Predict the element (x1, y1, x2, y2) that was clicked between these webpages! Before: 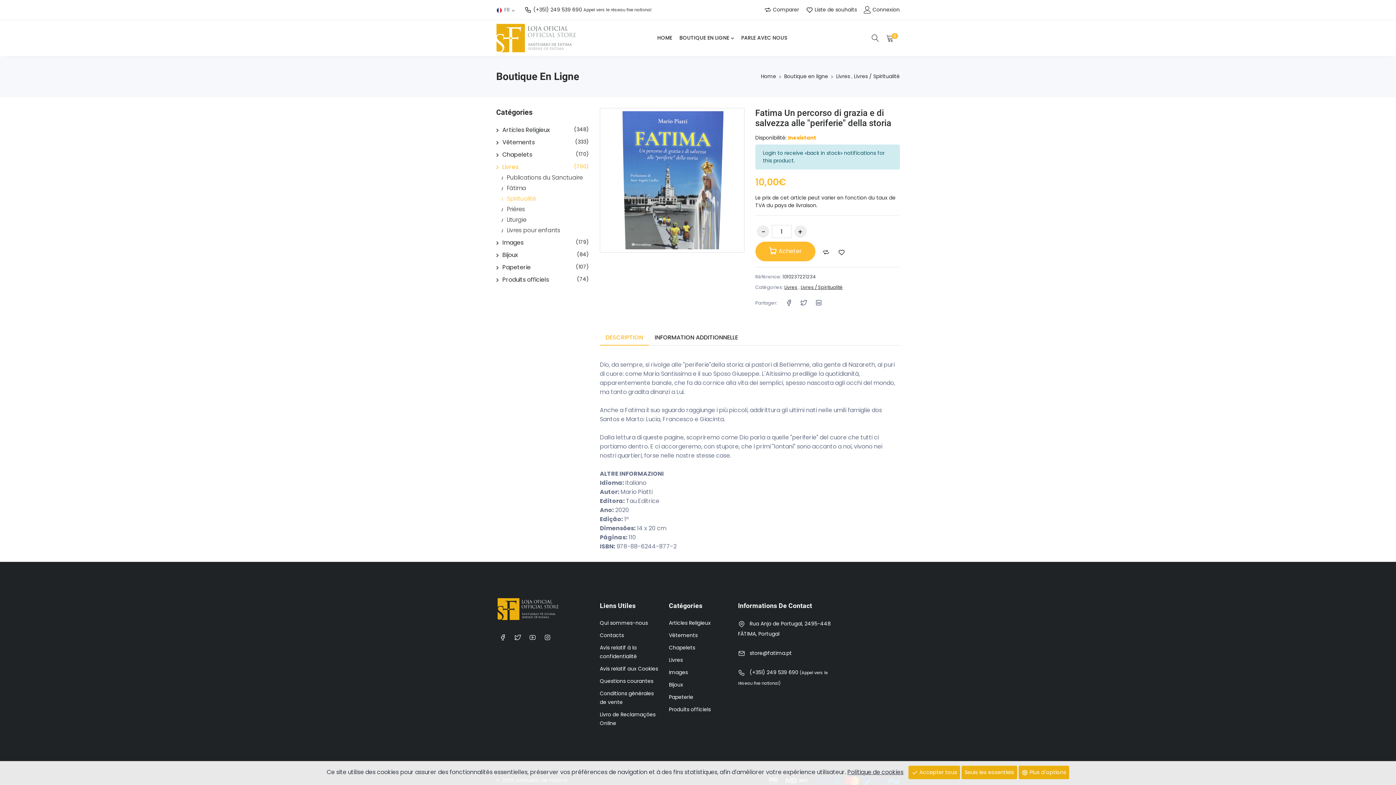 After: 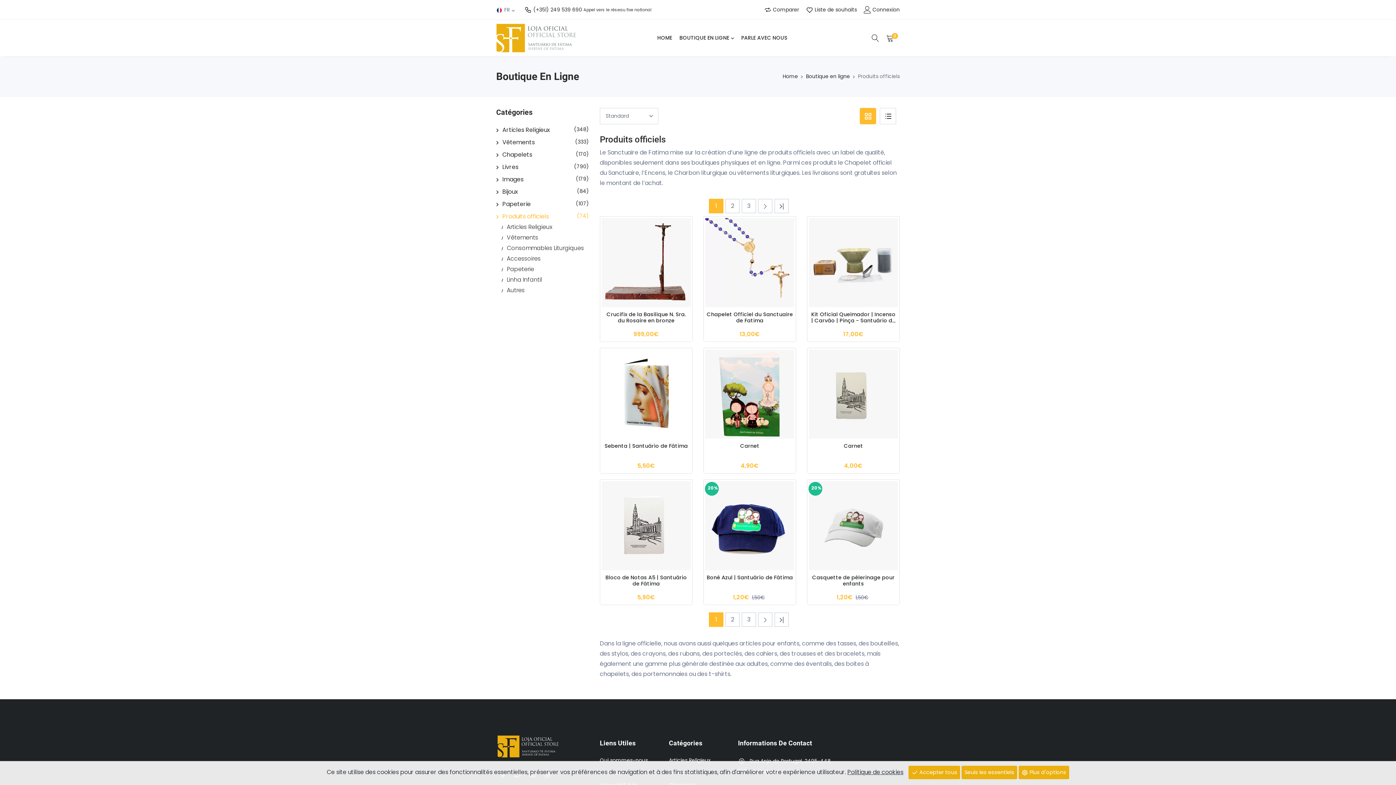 Action: label: Produits officiels
(74) bbox: (496, 275, 549, 284)